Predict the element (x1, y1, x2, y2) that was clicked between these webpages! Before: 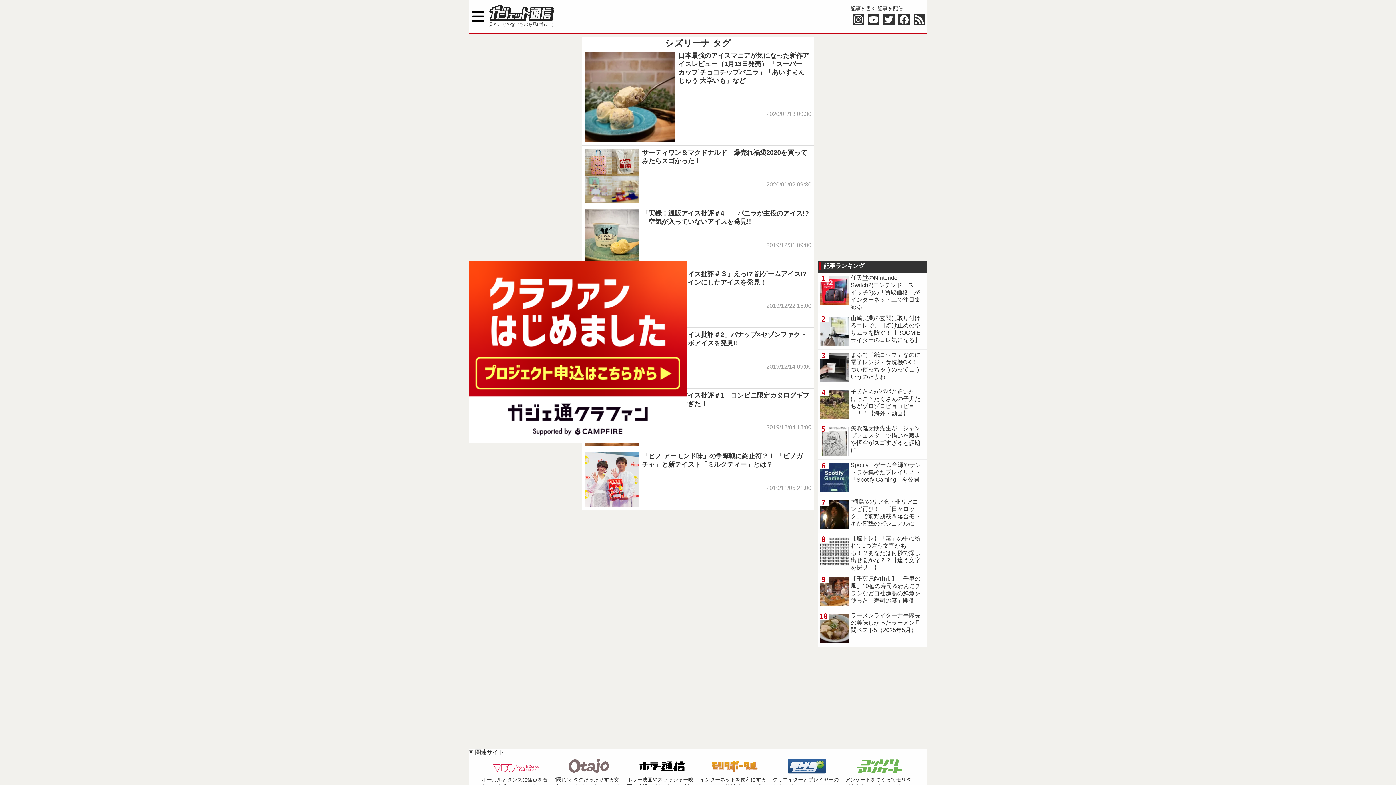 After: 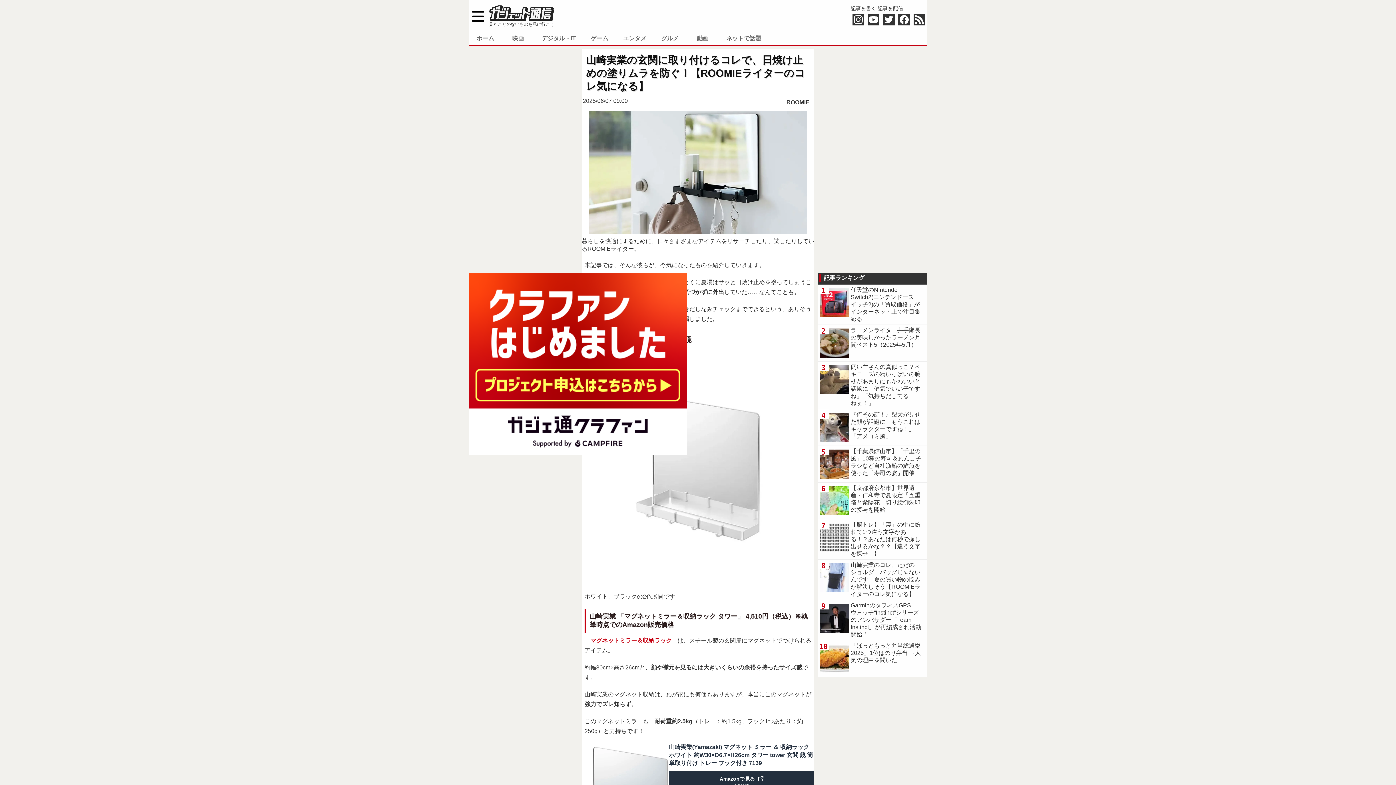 Action: bbox: (818, 313, 927, 349) label: 山崎実業の玄関に取り付けるコレで、日焼け止めの塗りムラを防ぐ！【ROOMIEライターのコレ気になる】